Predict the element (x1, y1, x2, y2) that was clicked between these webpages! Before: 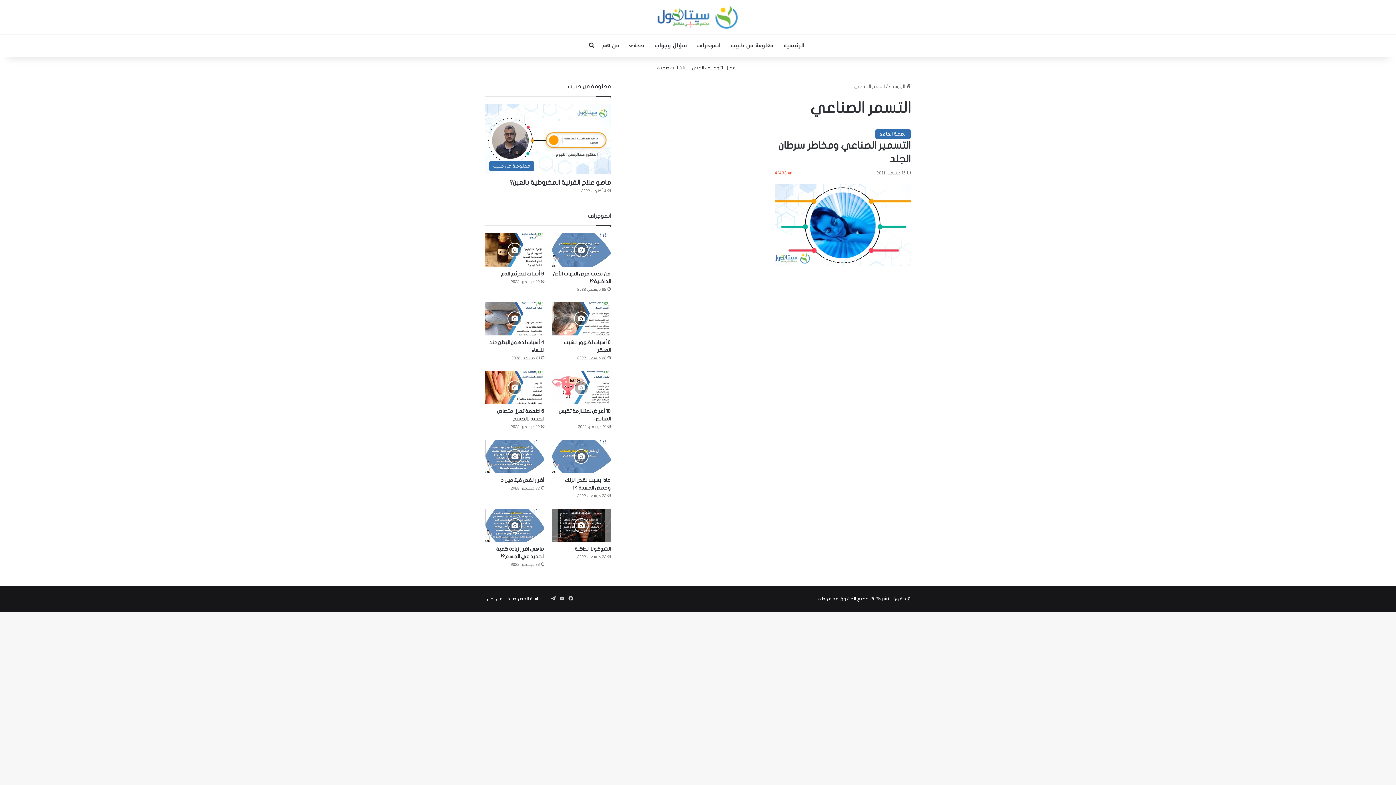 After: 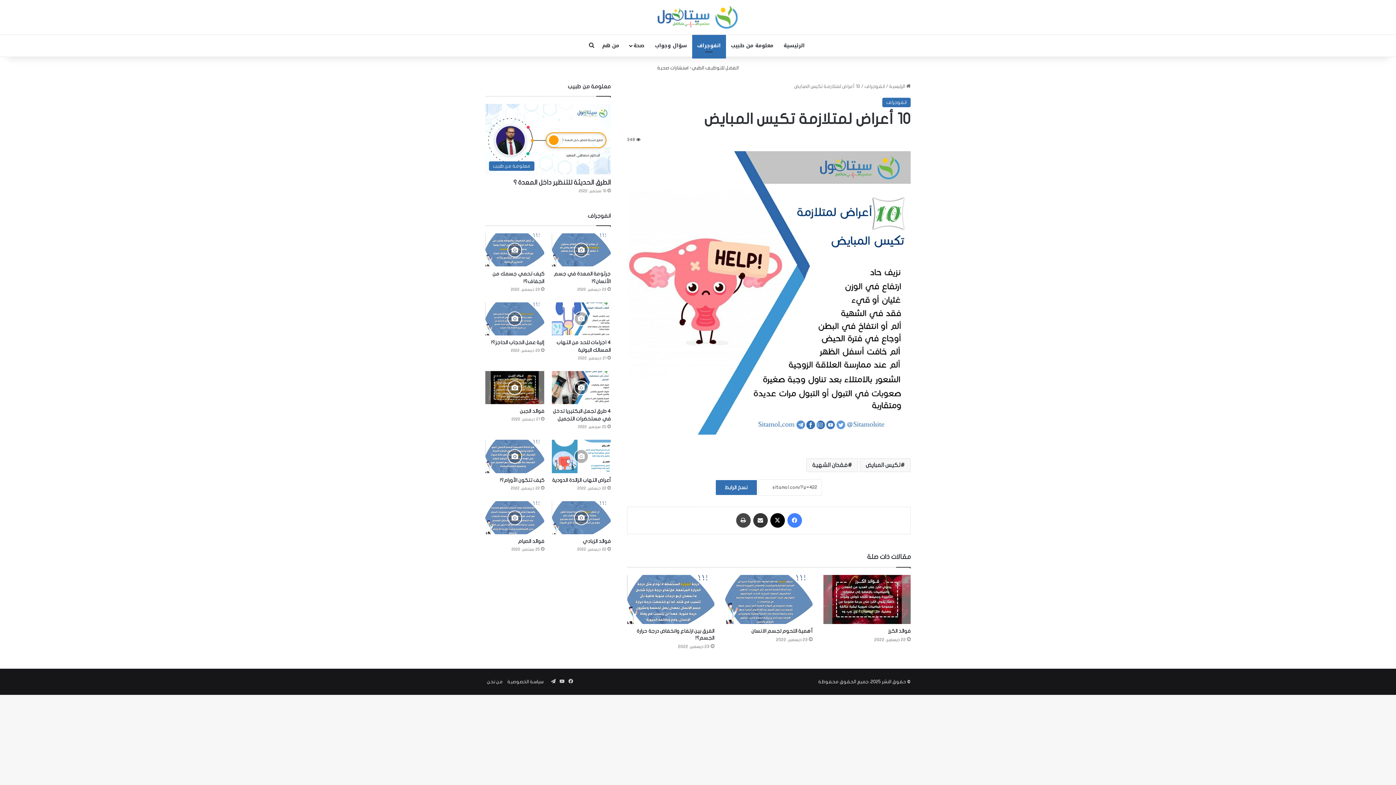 Action: bbox: (551, 371, 610, 404) label: 10 أعراض لمتلازمة تكيس المبايض